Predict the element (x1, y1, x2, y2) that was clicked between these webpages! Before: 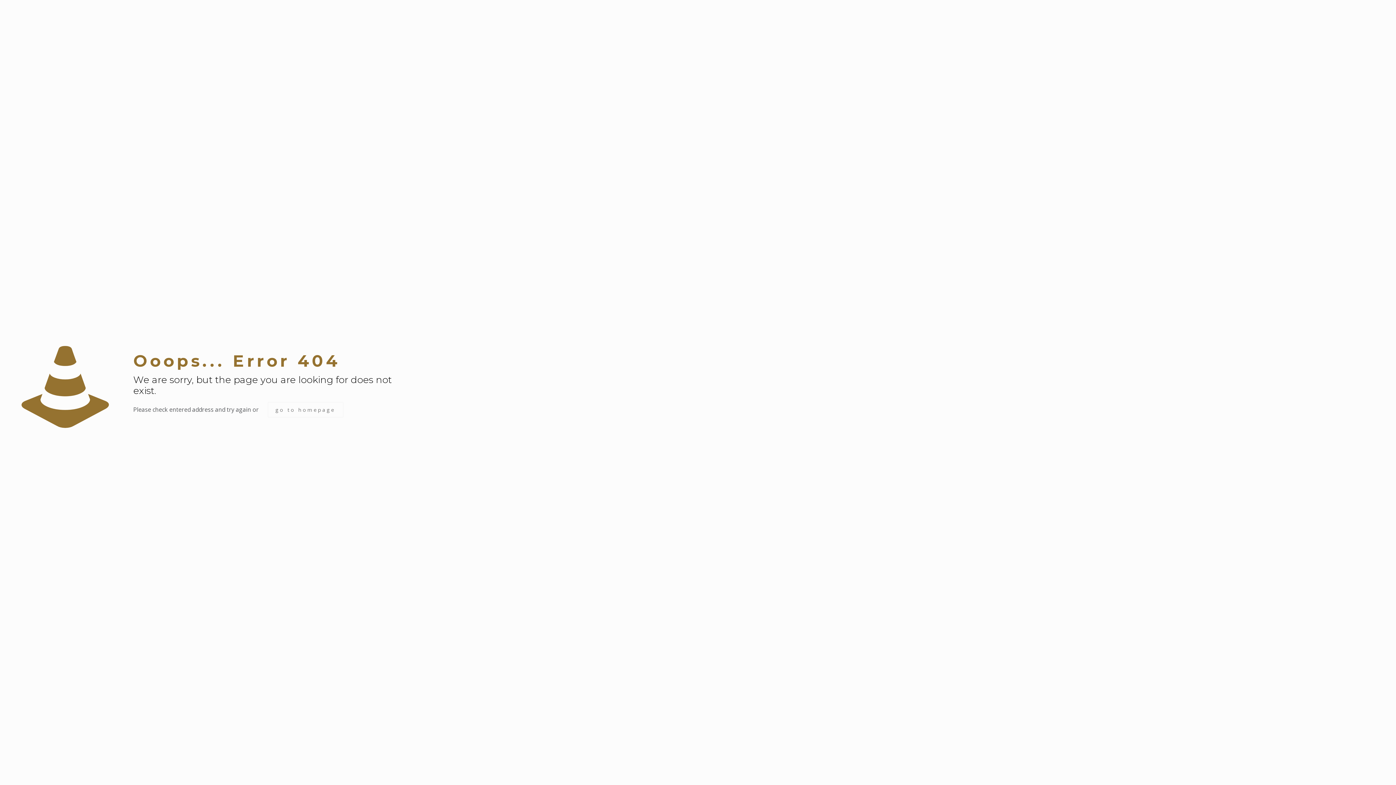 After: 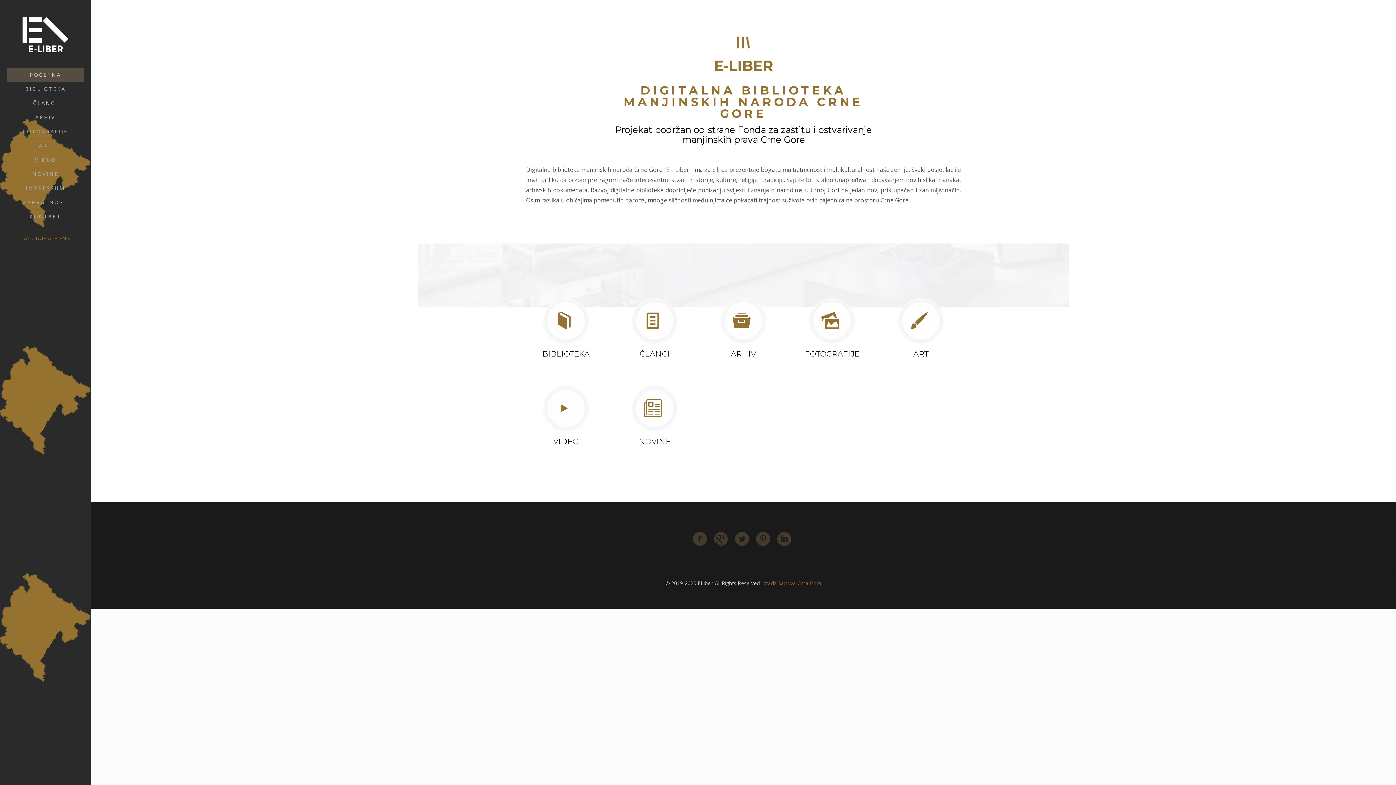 Action: bbox: (267, 402, 343, 417) label: go to homepage